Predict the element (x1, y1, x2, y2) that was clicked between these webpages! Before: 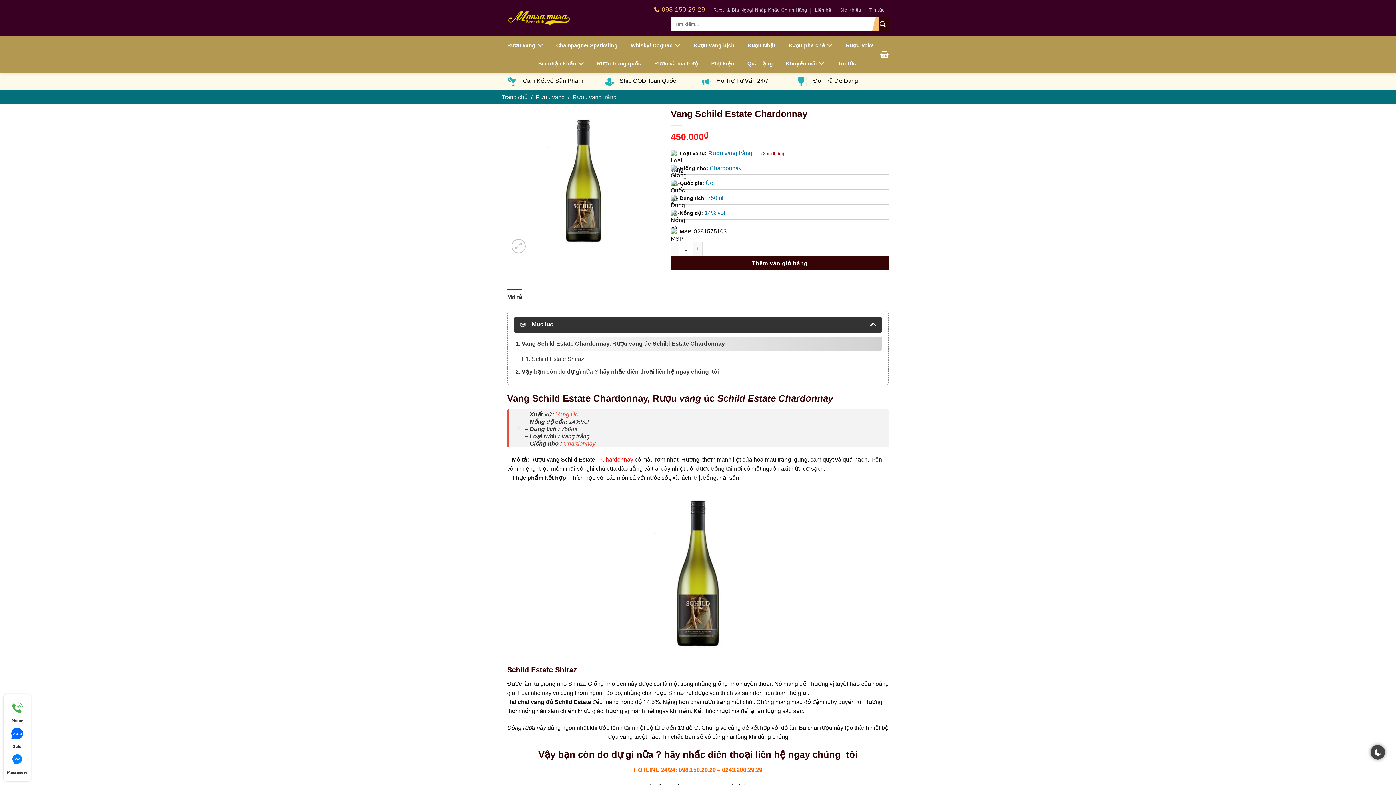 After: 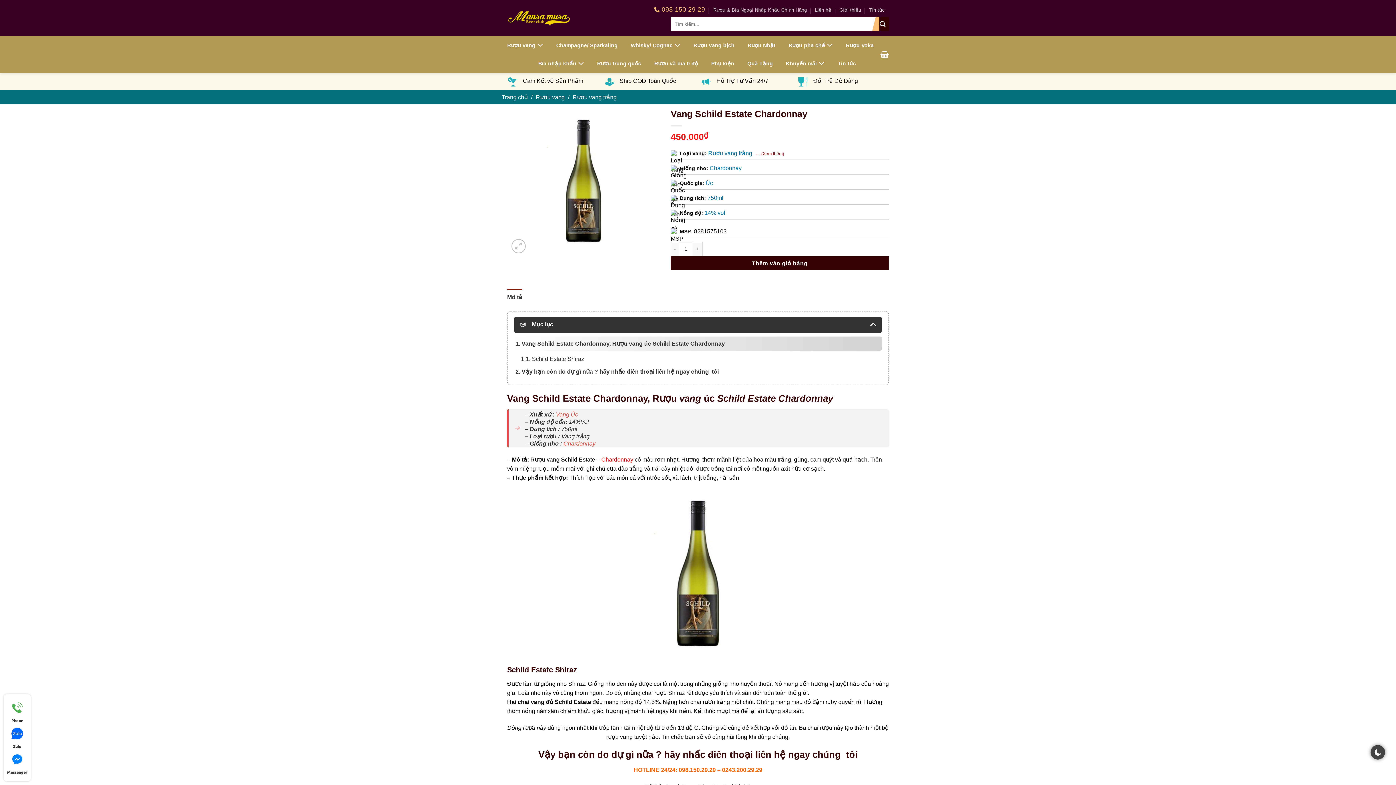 Action: label: Đổi Trả Dễ Dàng bbox: (798, 76, 888, 86)